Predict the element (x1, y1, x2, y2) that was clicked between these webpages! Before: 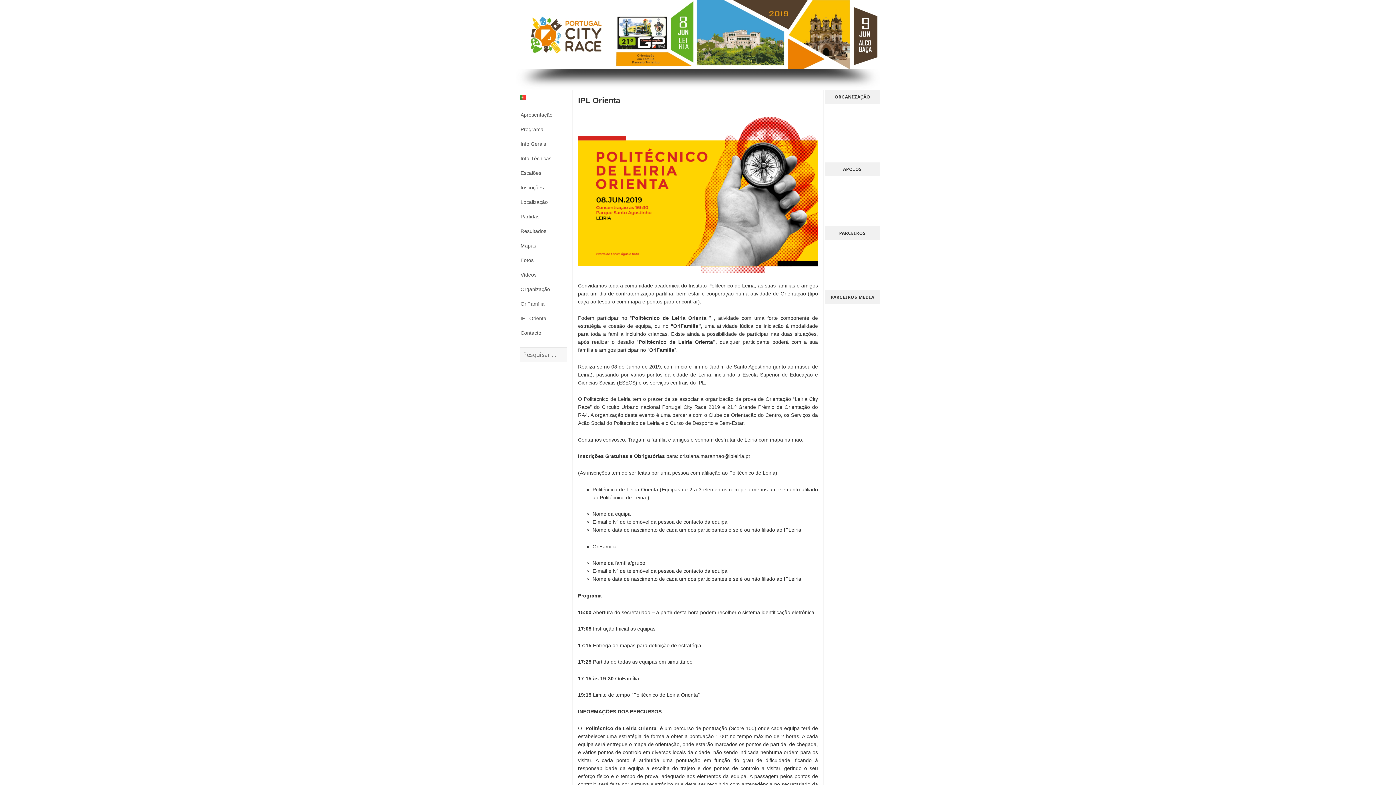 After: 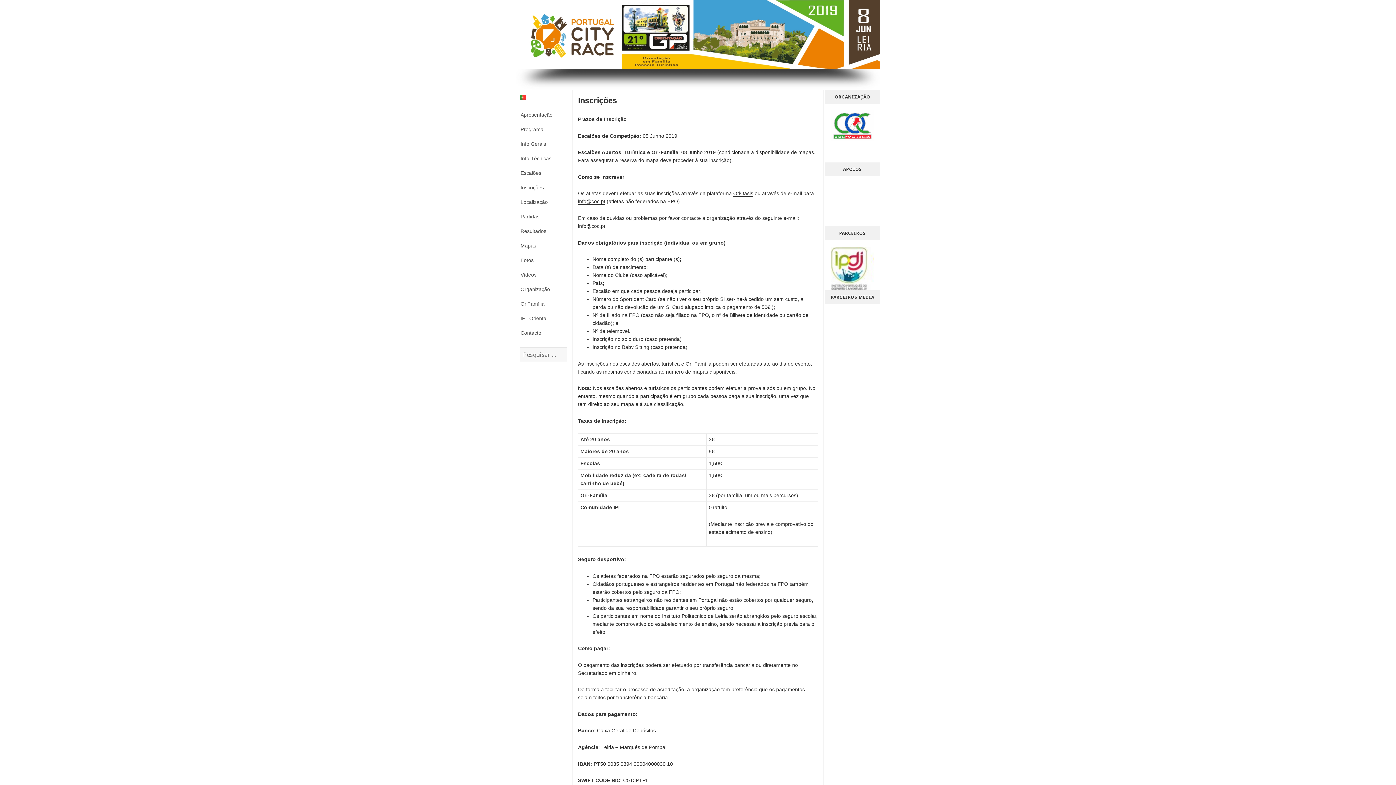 Action: label: Inscrições bbox: (520, 180, 550, 194)